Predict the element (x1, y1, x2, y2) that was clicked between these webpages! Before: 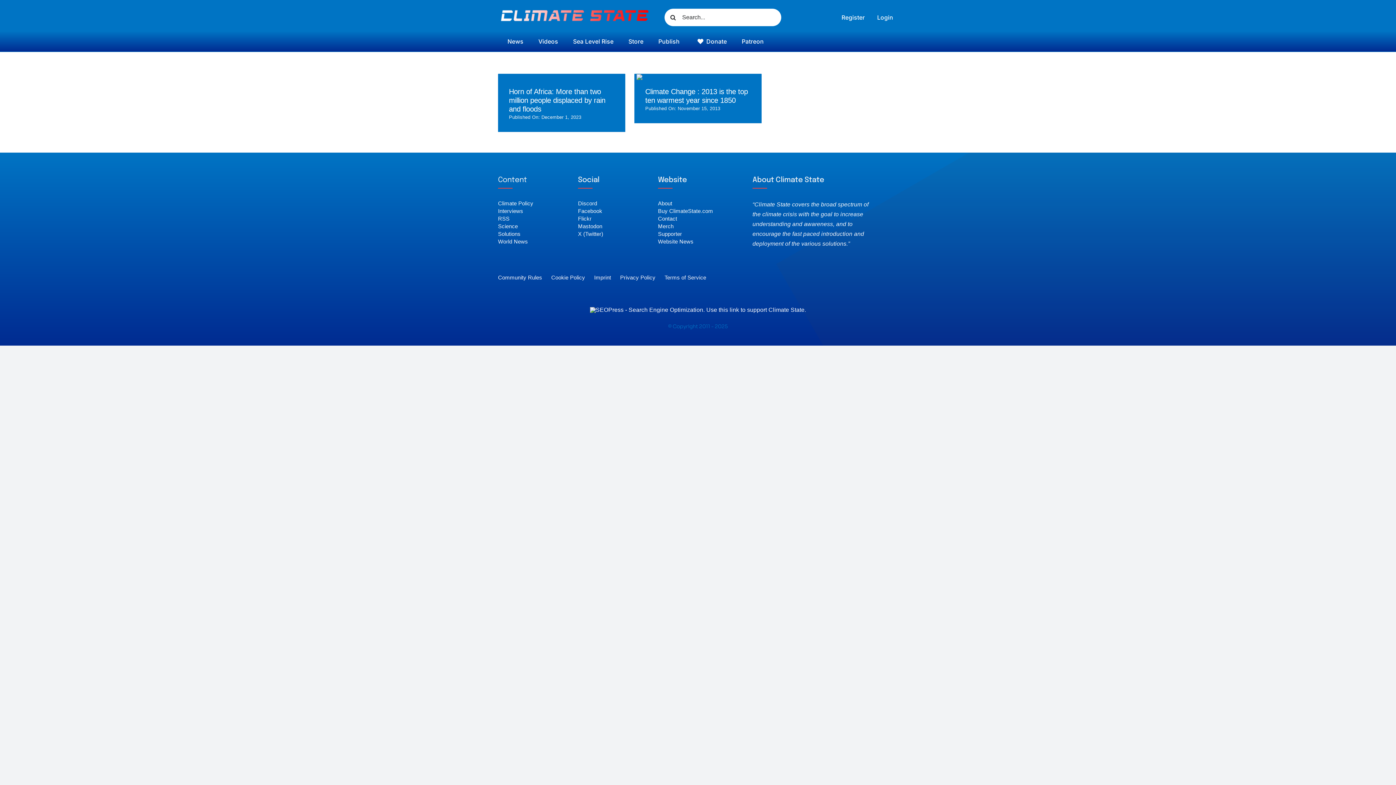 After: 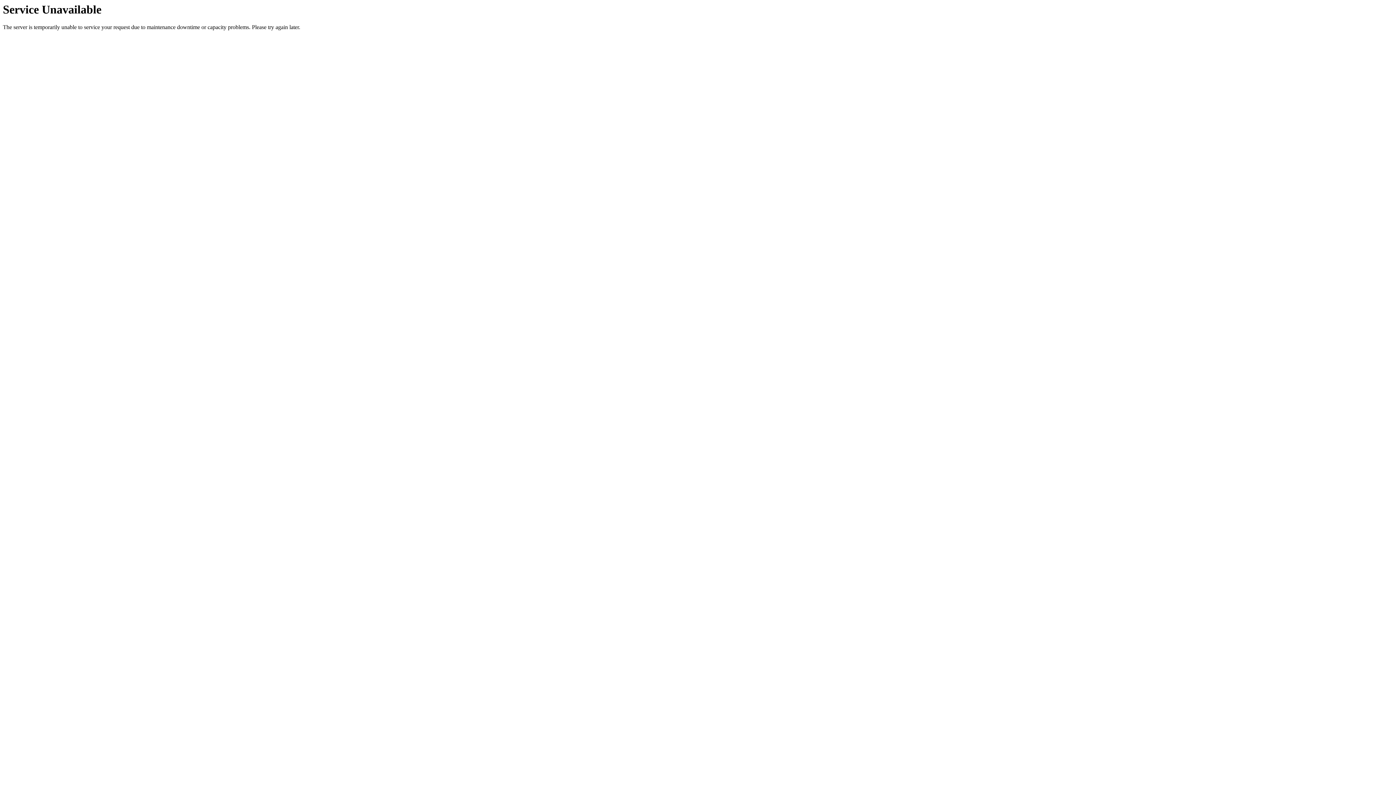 Action: bbox: (873, 10, 898, 24) label: Login